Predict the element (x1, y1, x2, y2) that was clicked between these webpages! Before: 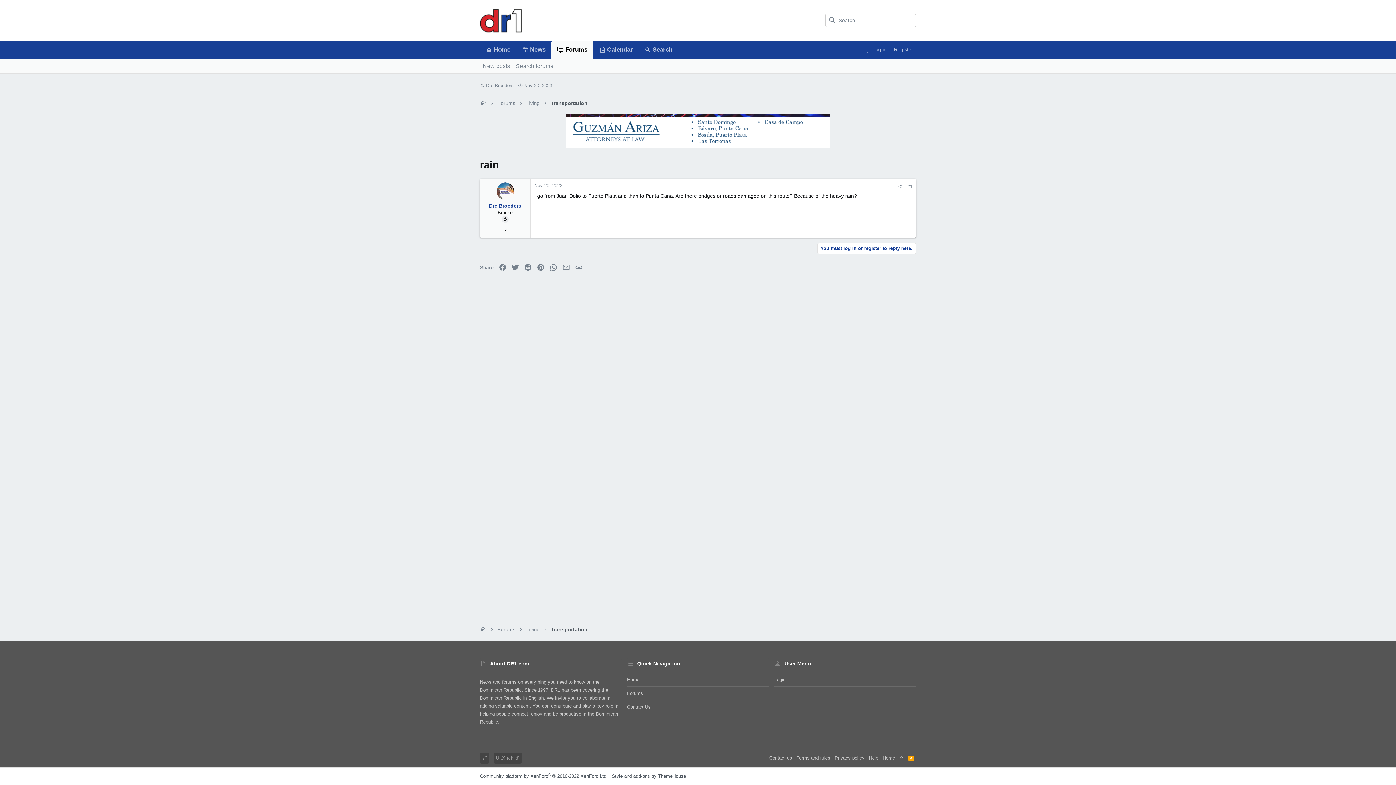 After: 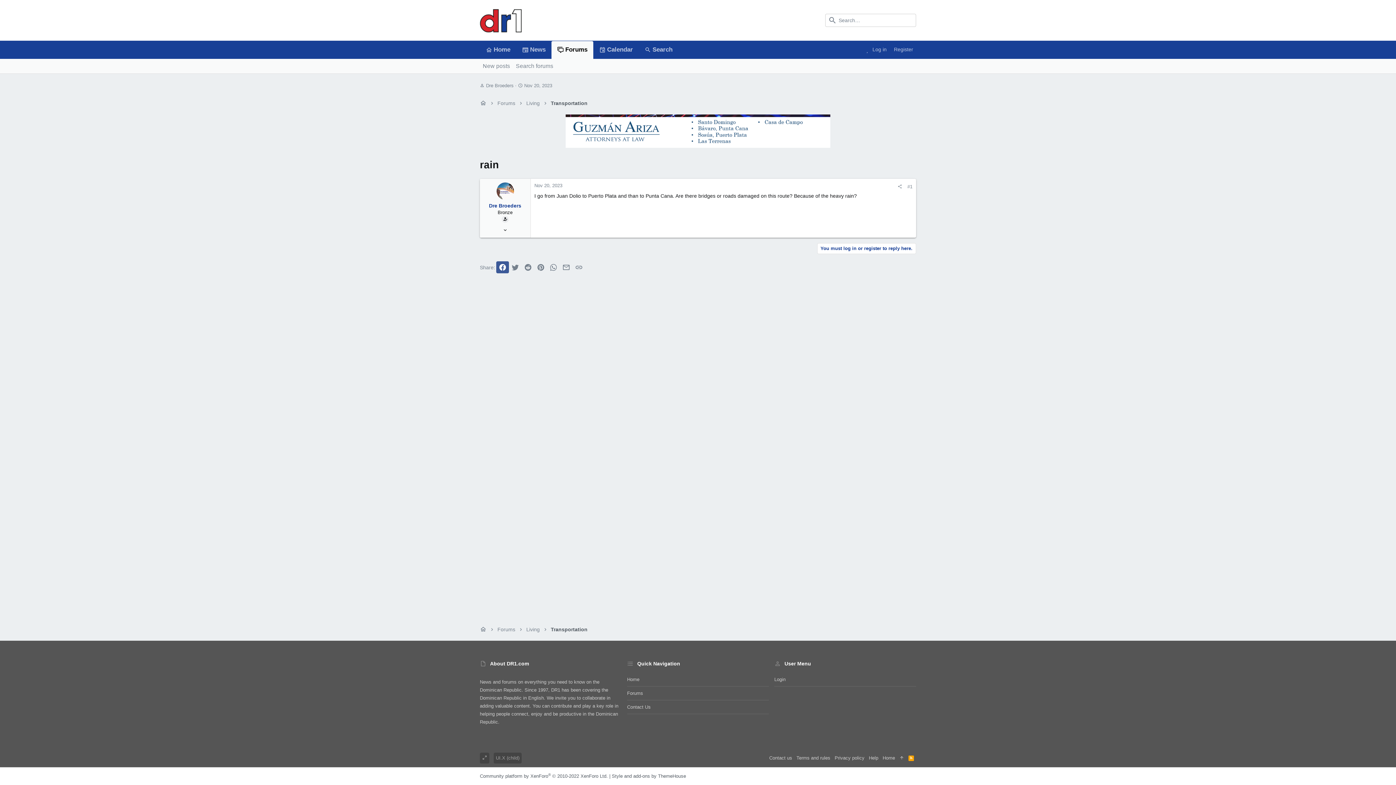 Action: bbox: (496, 261, 509, 273) label: Facebook